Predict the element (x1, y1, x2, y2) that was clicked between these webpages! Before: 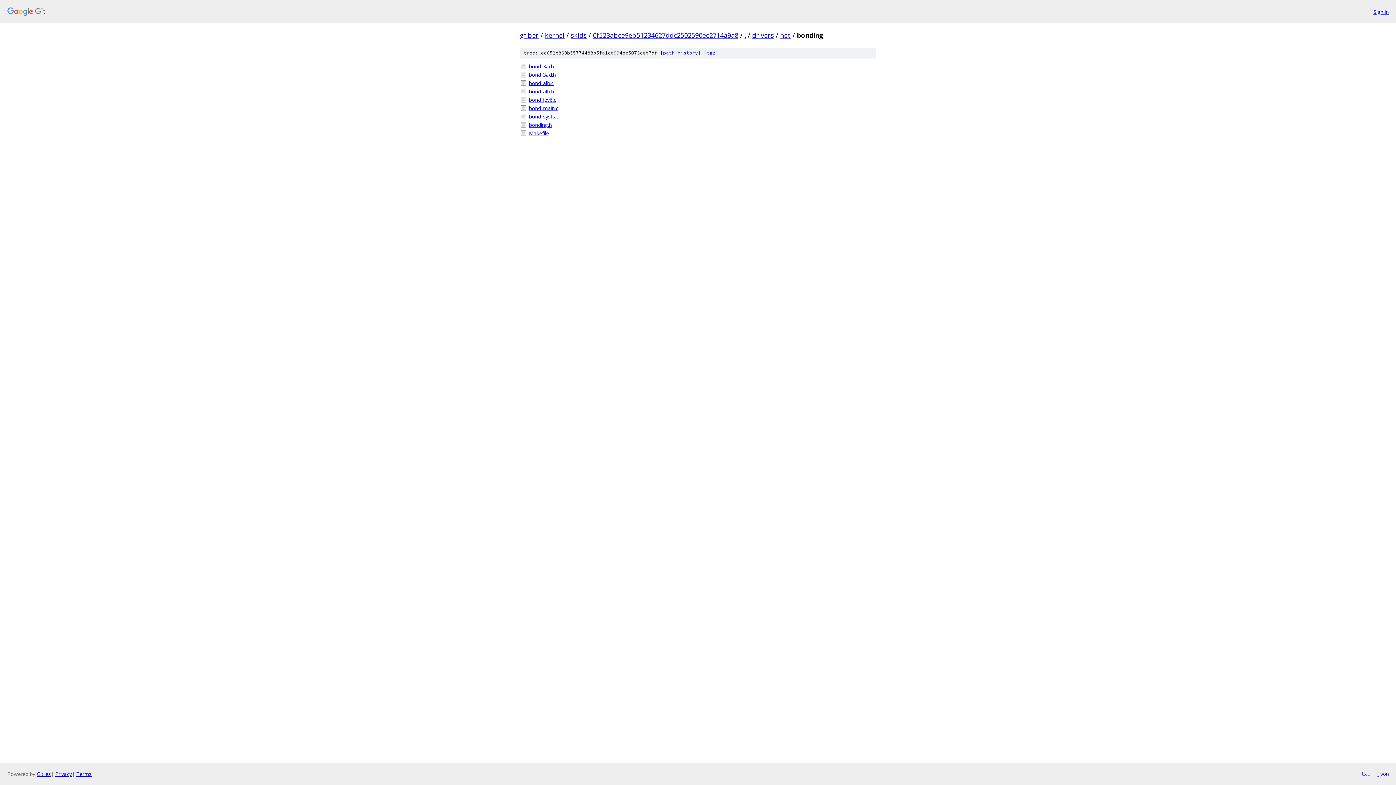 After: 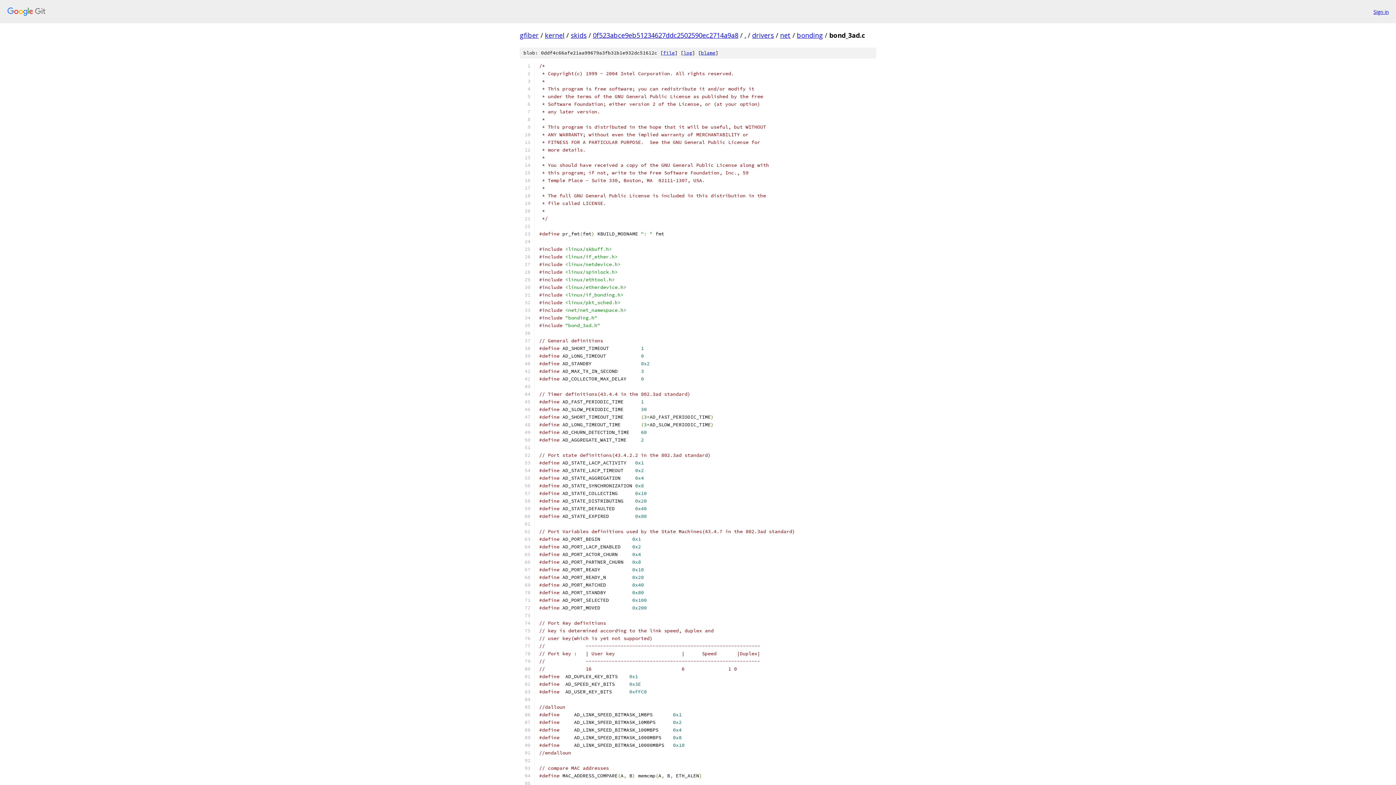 Action: bbox: (529, 62, 876, 70) label: bond_3ad.c